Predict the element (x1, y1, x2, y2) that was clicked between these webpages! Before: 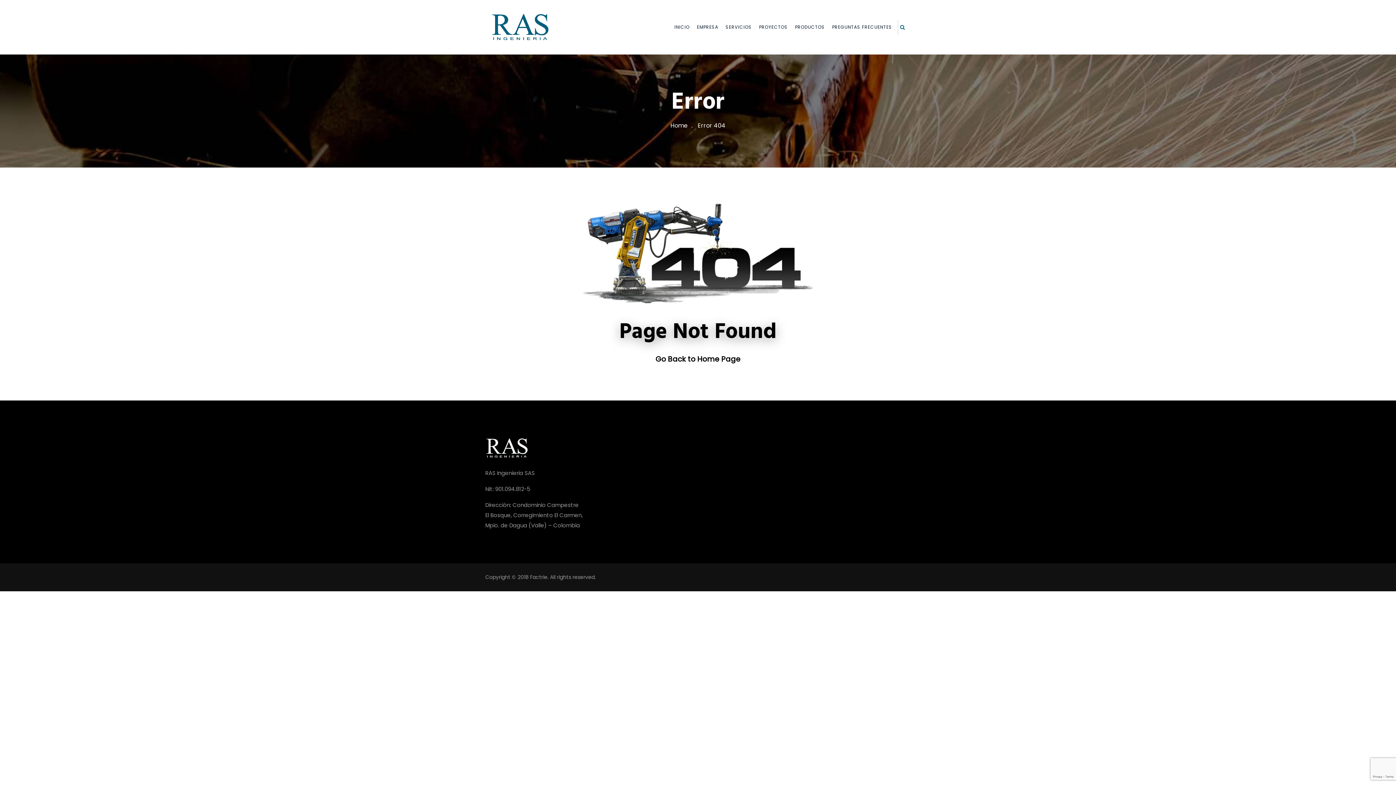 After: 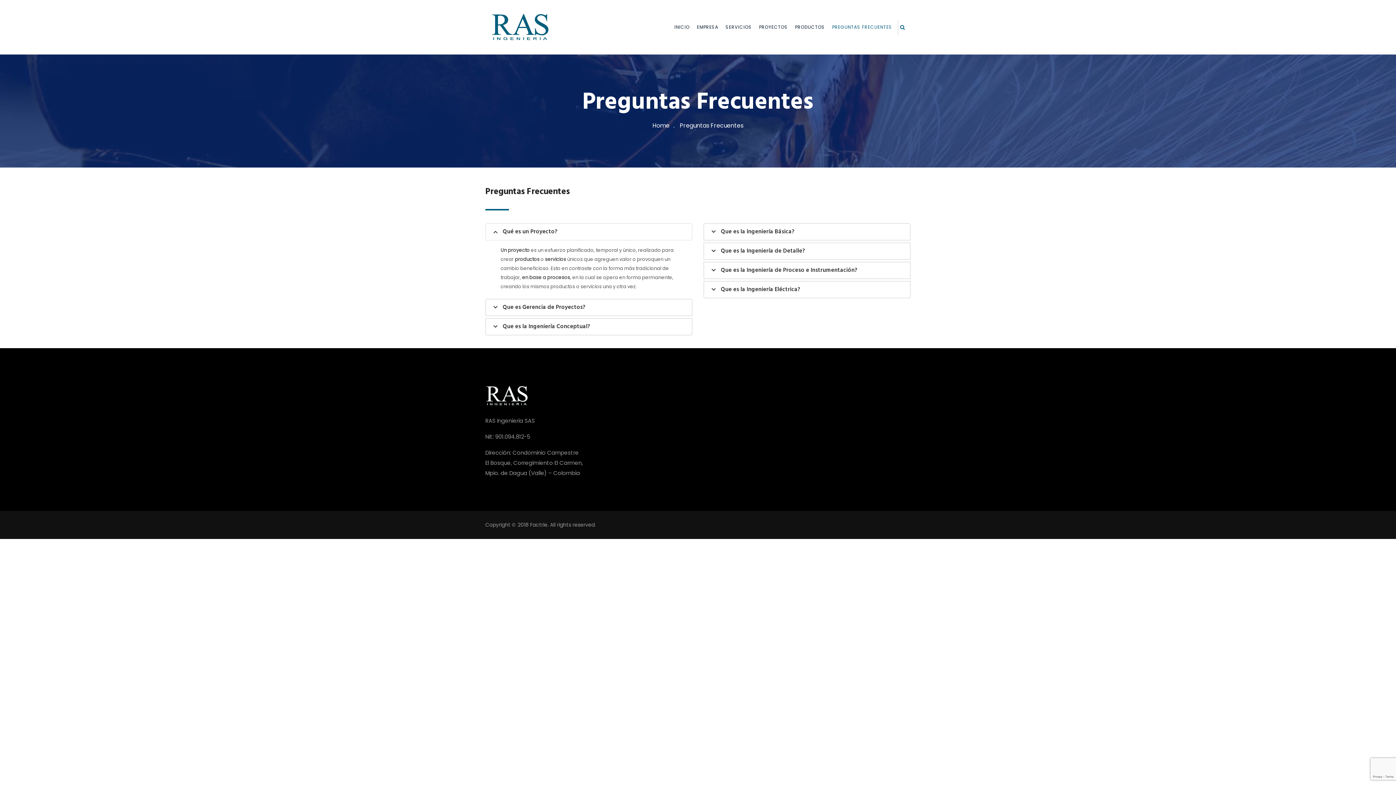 Action: label: PREGUNTAS FRECUENTES bbox: (828, 0, 896, 54)